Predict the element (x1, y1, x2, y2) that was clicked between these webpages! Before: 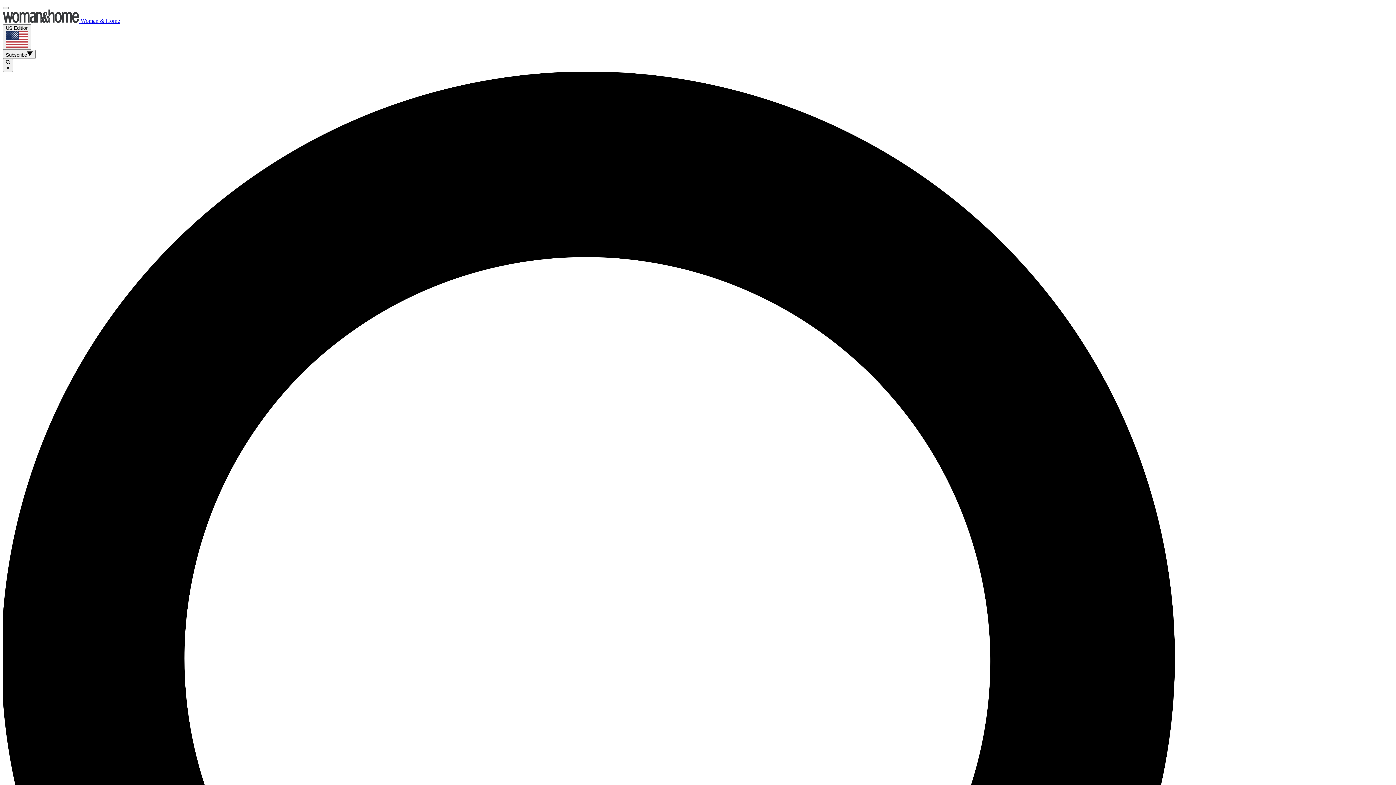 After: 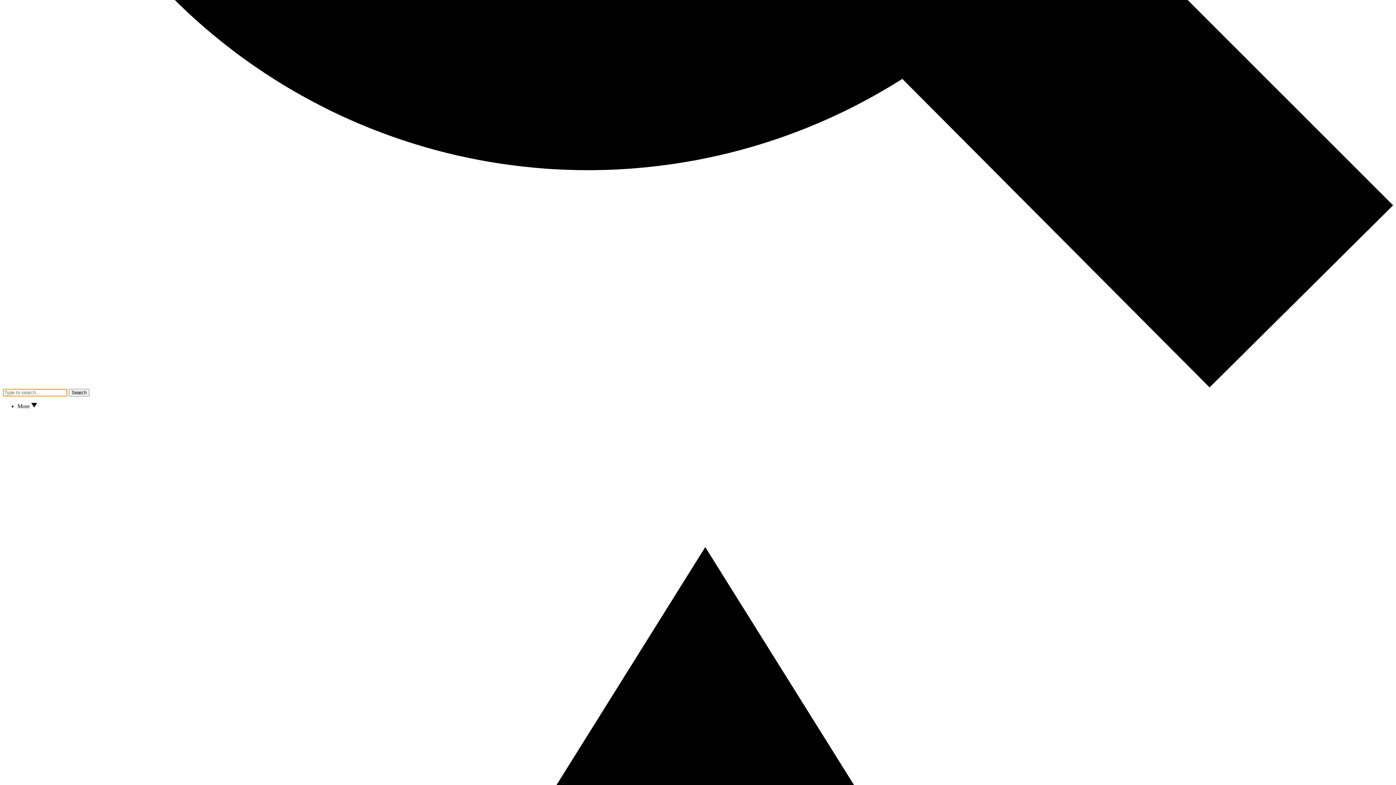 Action: bbox: (2, 58, 13, 72) label:  ×